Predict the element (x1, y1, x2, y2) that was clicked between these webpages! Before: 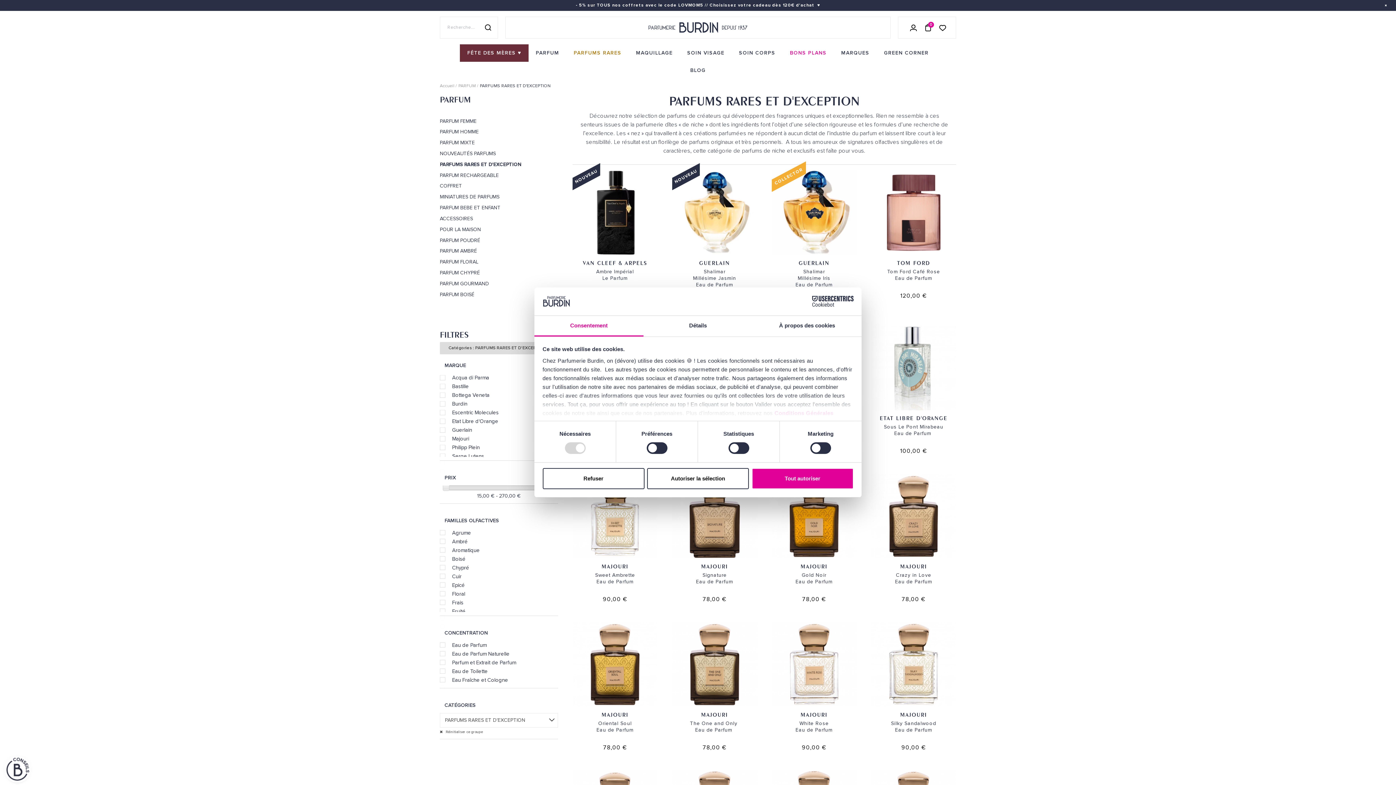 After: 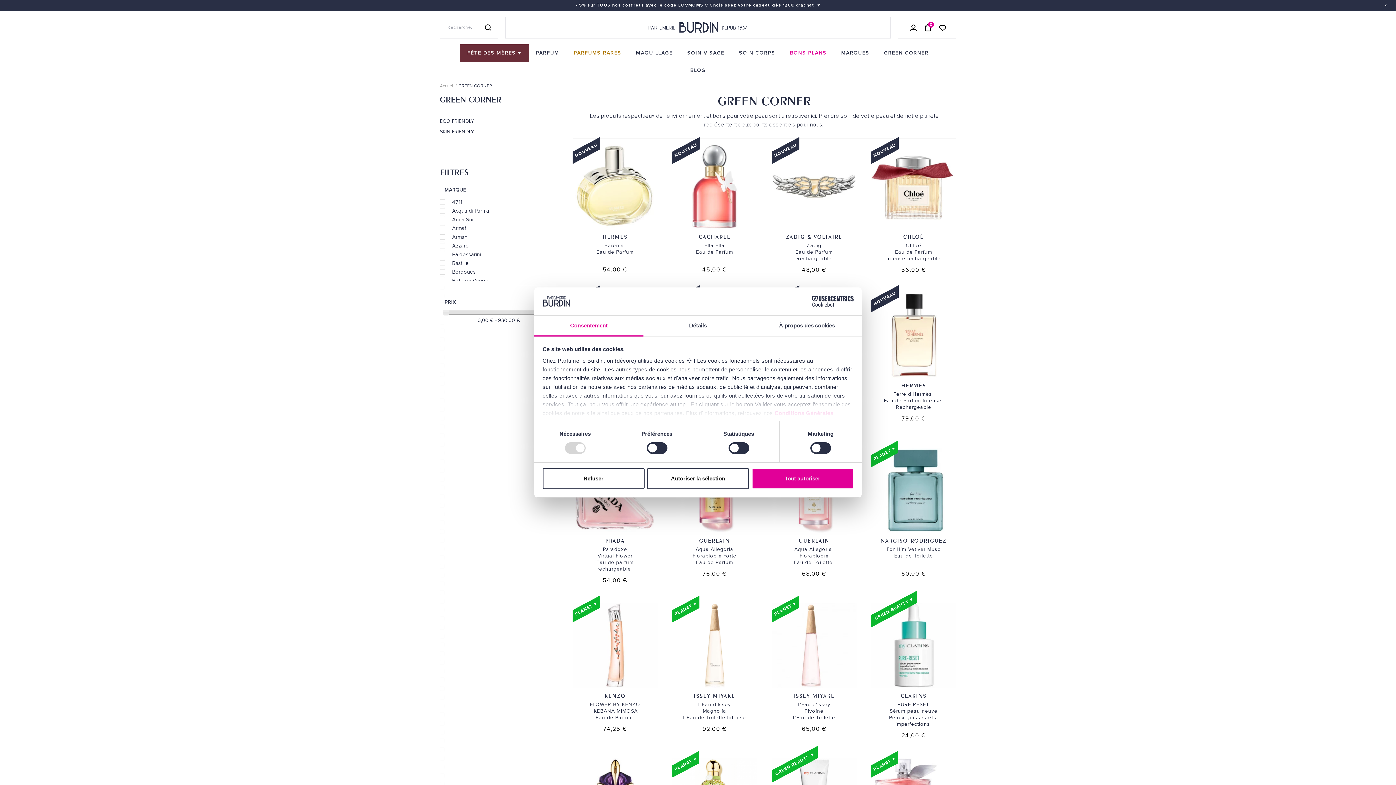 Action: label: GREEN CORNER bbox: (876, 44, 936, 61)